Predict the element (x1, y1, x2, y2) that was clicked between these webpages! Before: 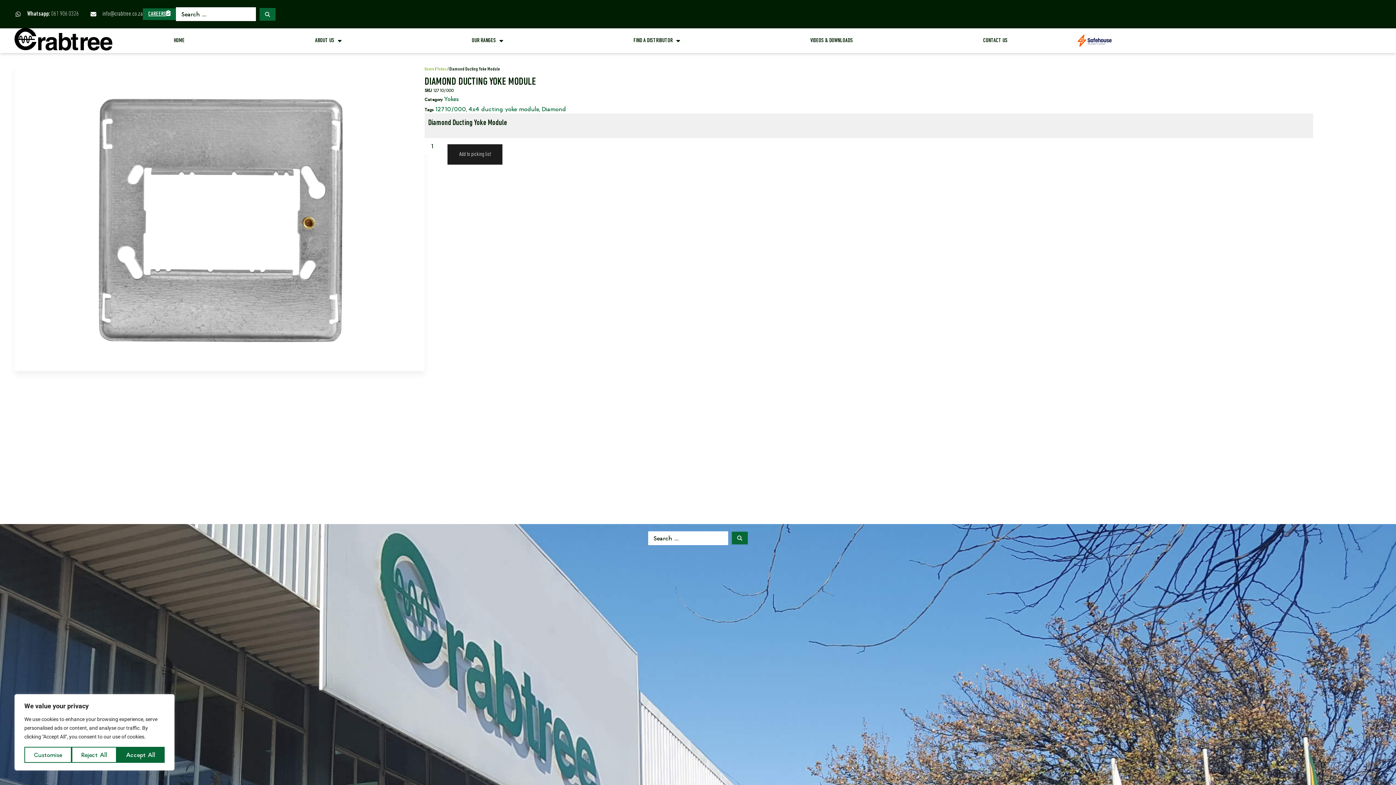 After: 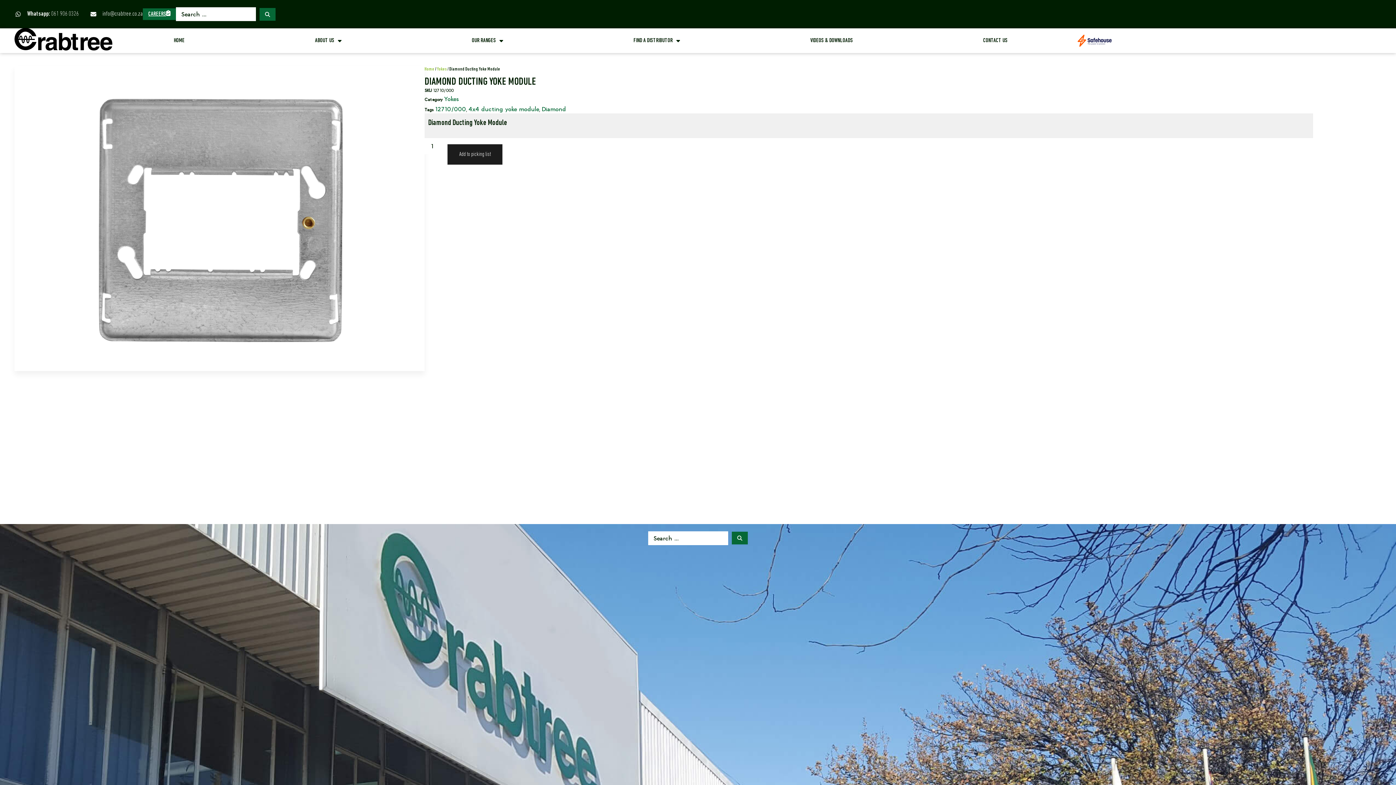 Action: bbox: (71, 747, 116, 763) label: Reject All